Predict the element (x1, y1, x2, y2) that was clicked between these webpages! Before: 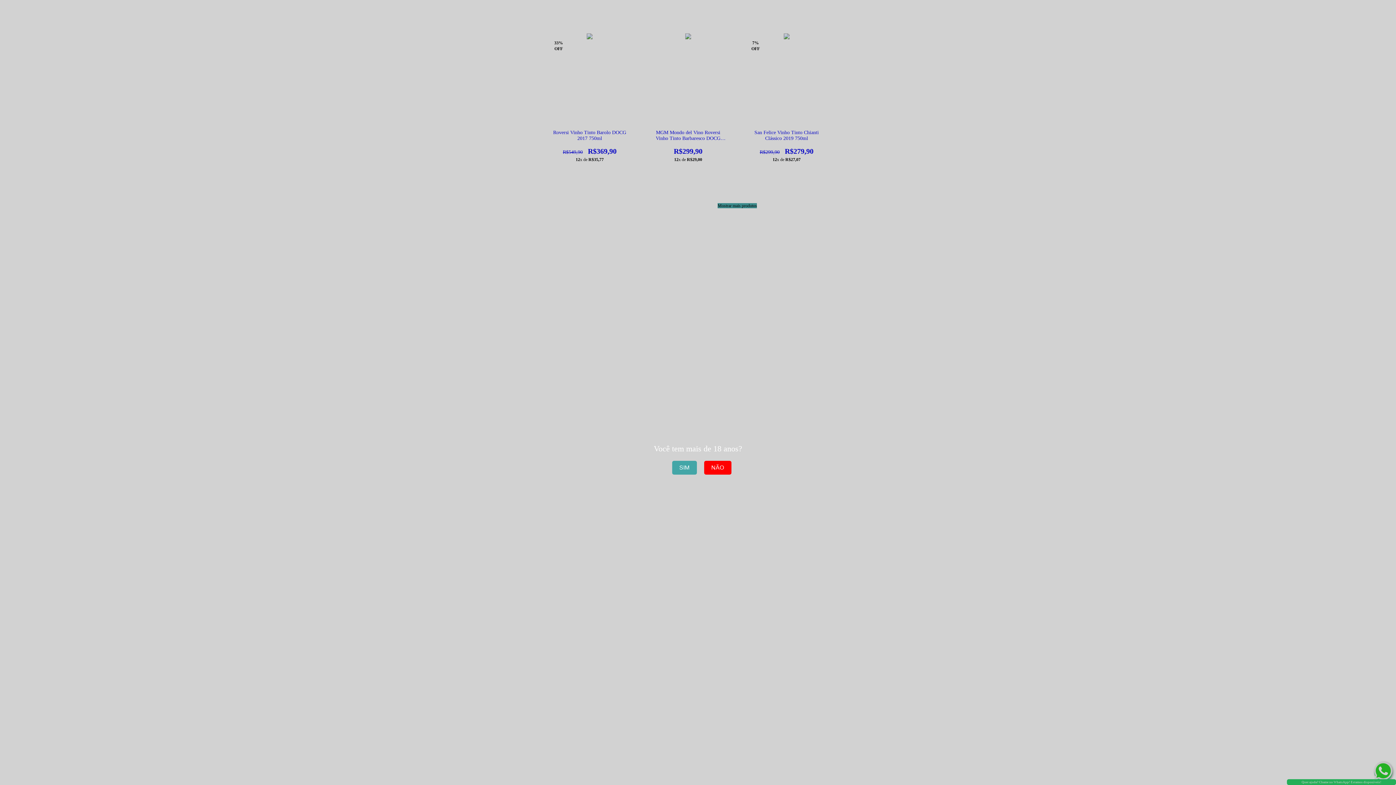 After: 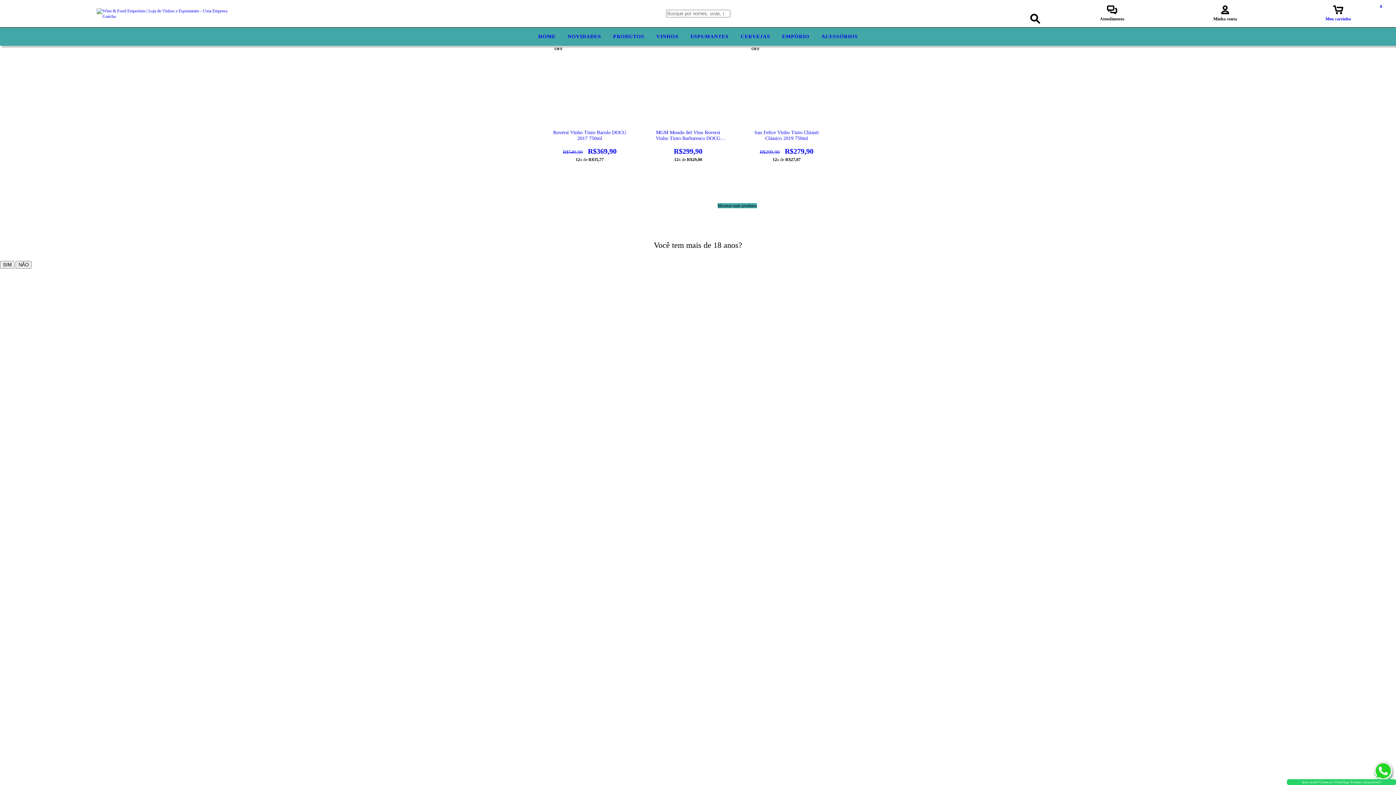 Action: label: SIM bbox: (672, 461, 696, 474)